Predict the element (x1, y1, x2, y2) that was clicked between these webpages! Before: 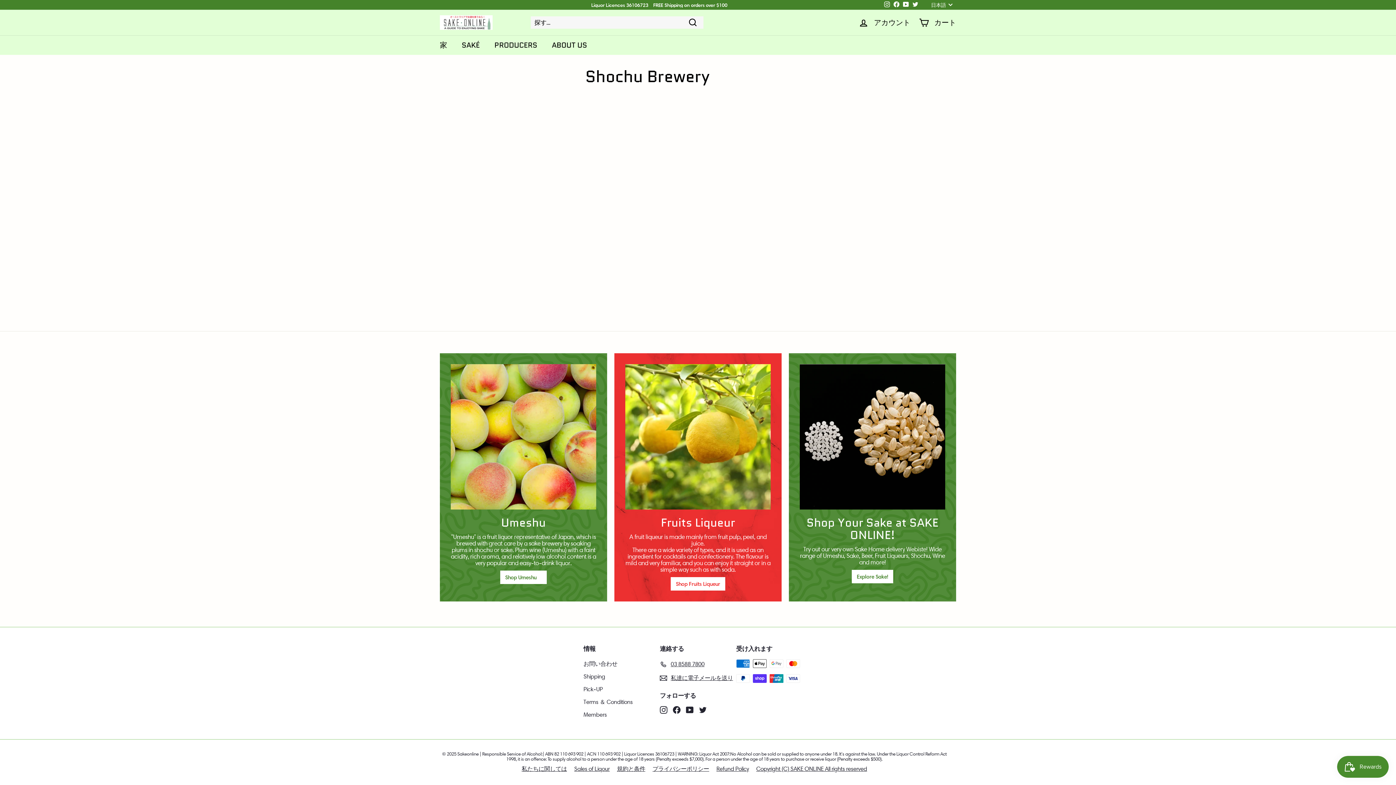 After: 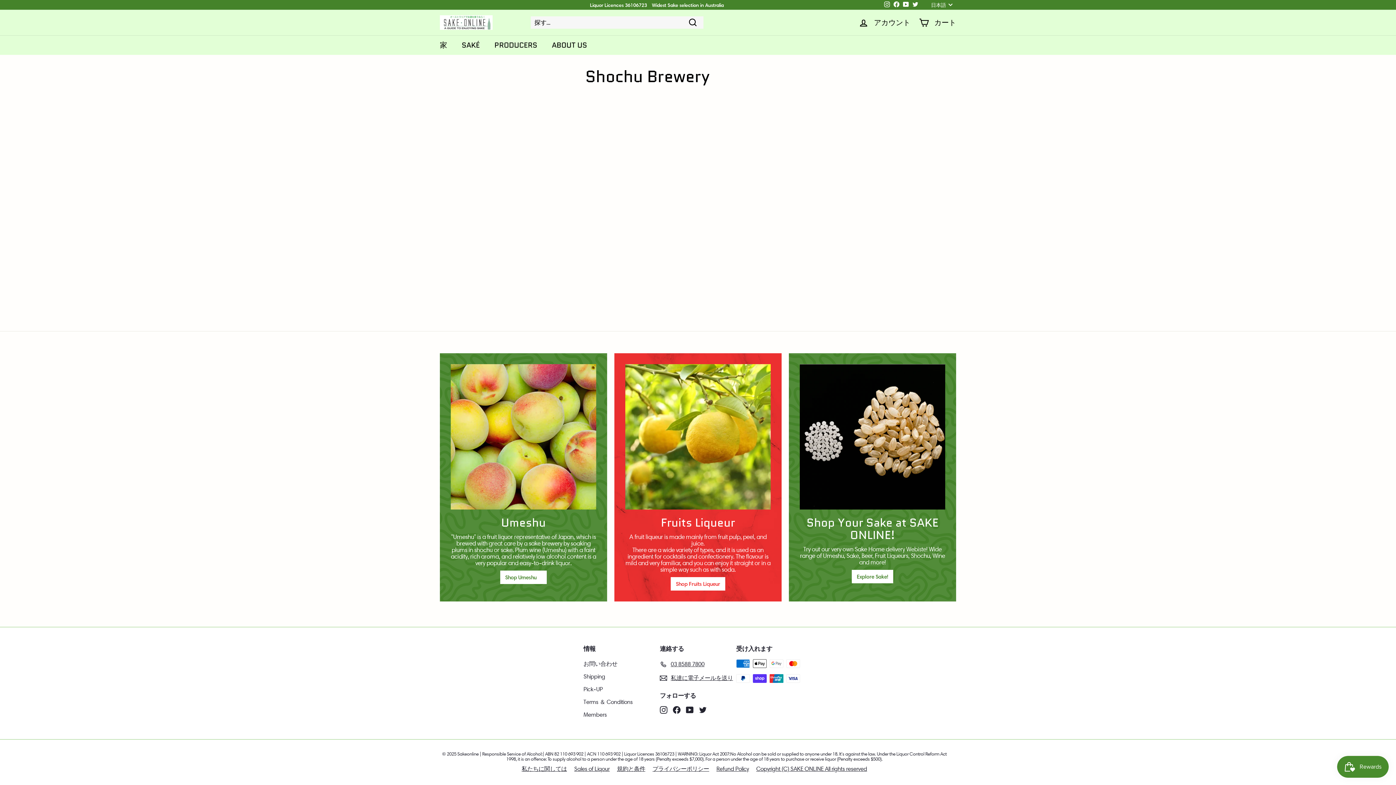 Action: label: YouTube bbox: (686, 706, 693, 714)